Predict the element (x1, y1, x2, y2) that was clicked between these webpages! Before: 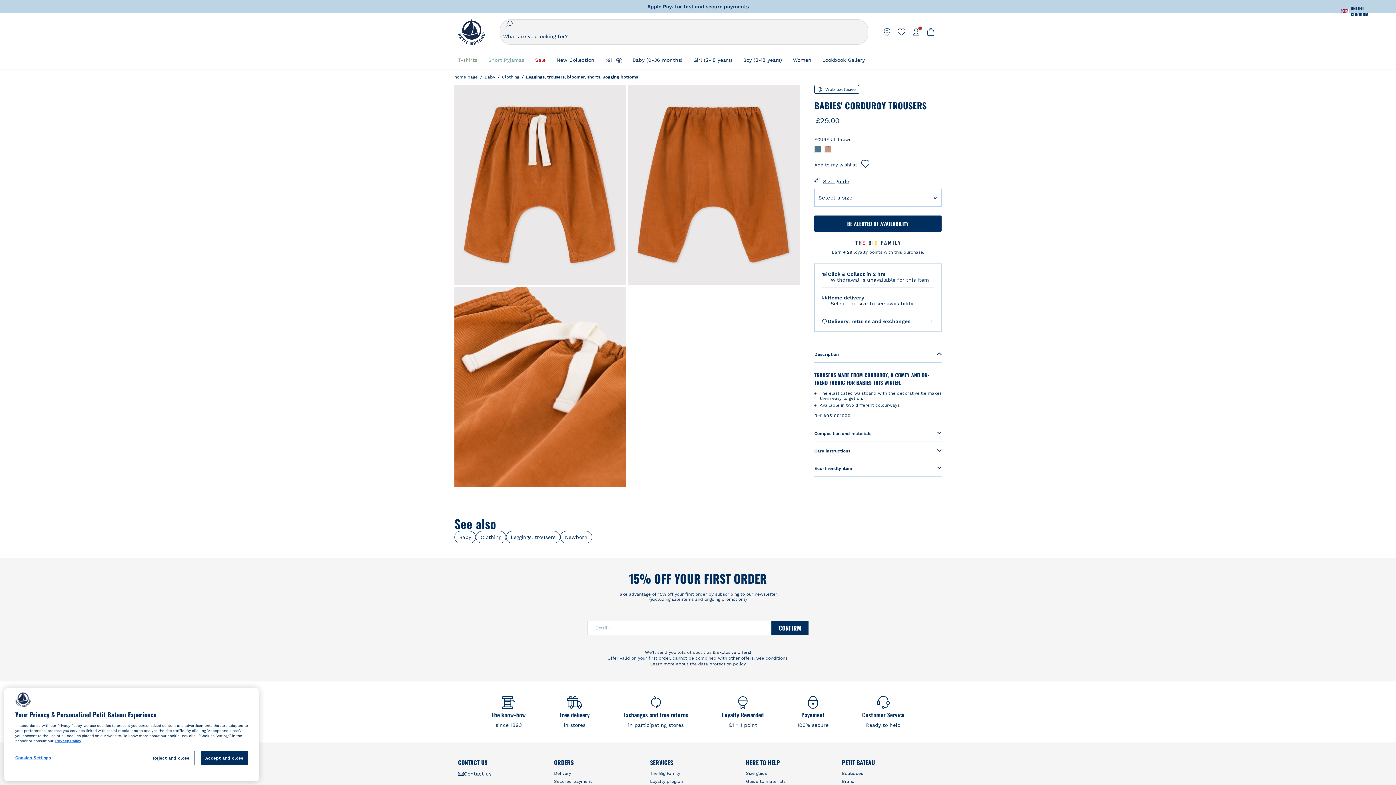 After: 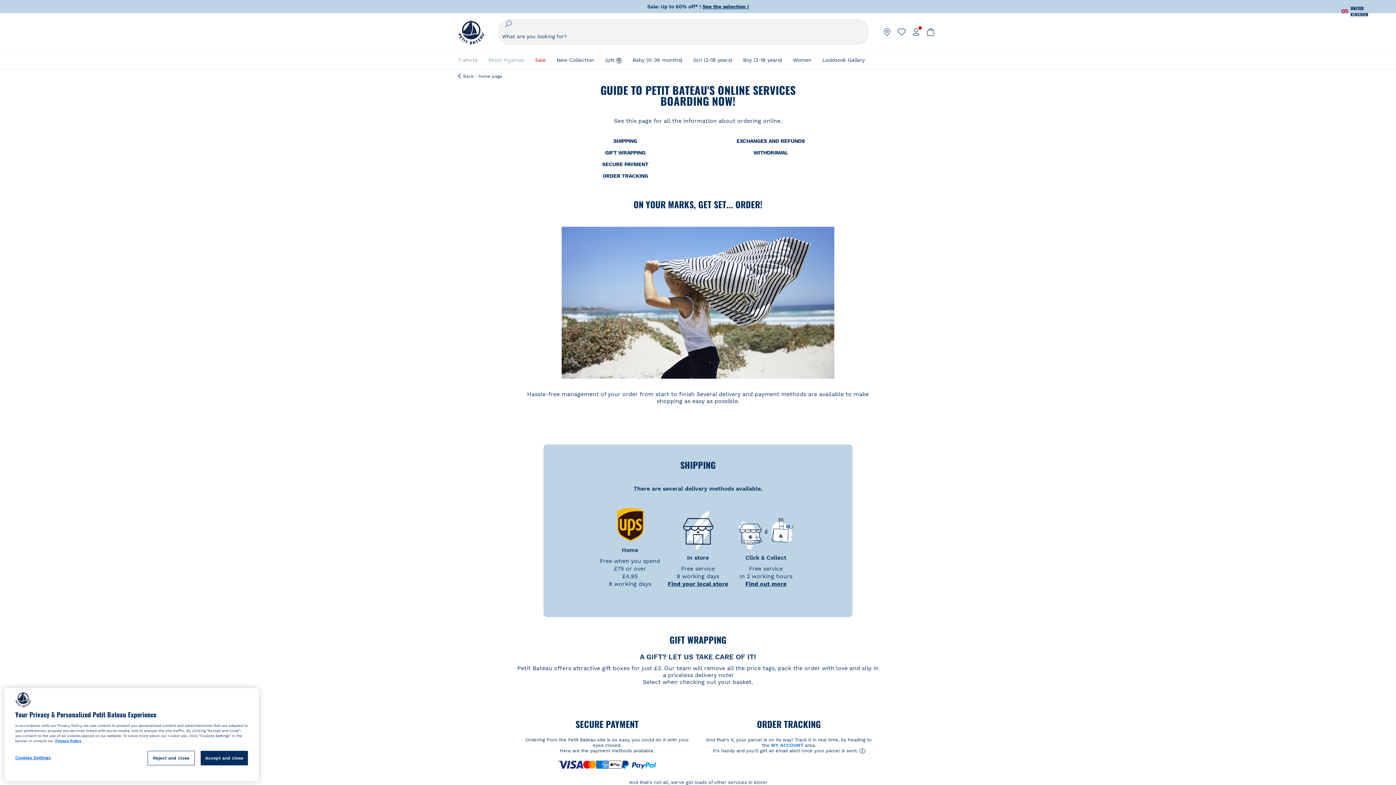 Action: bbox: (559, 710, 589, 728) label: Free delivery
in stores